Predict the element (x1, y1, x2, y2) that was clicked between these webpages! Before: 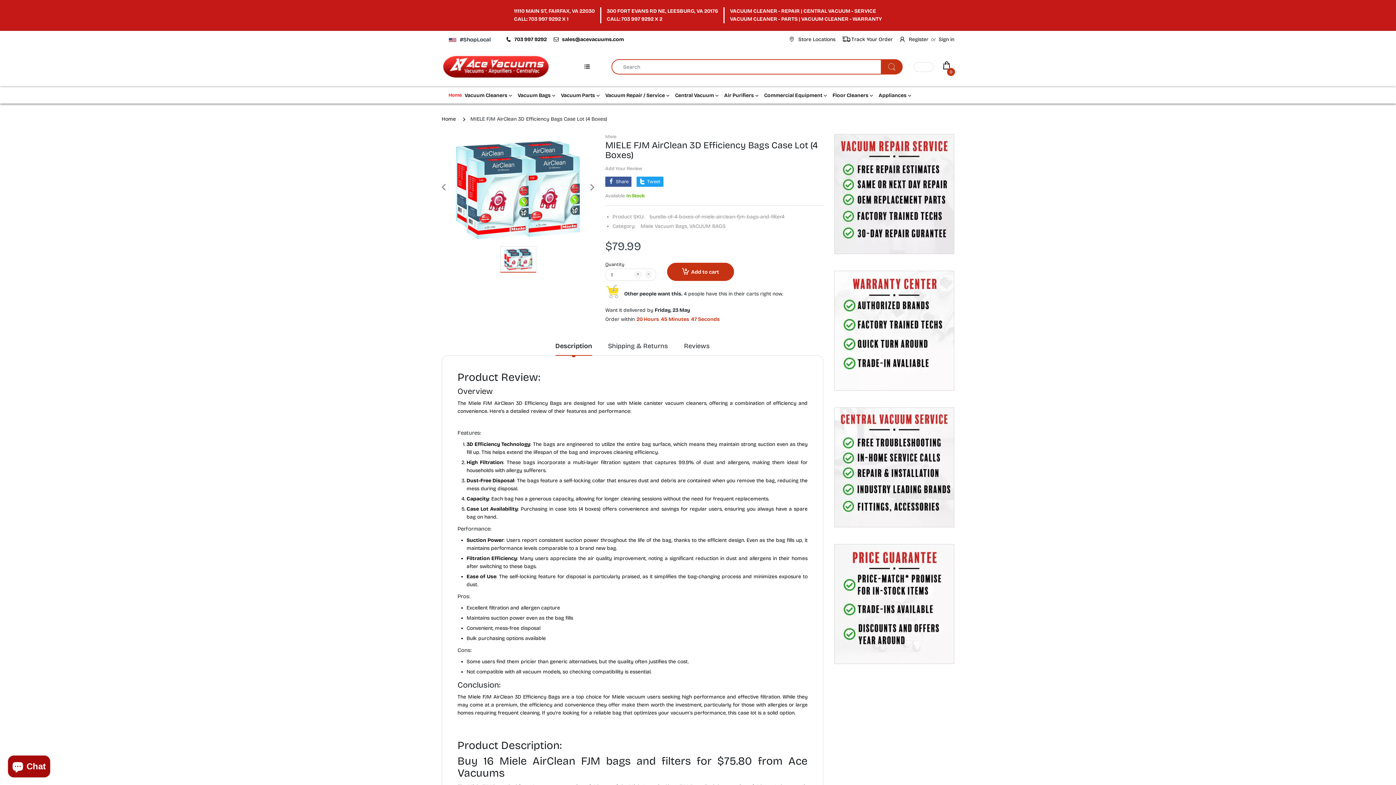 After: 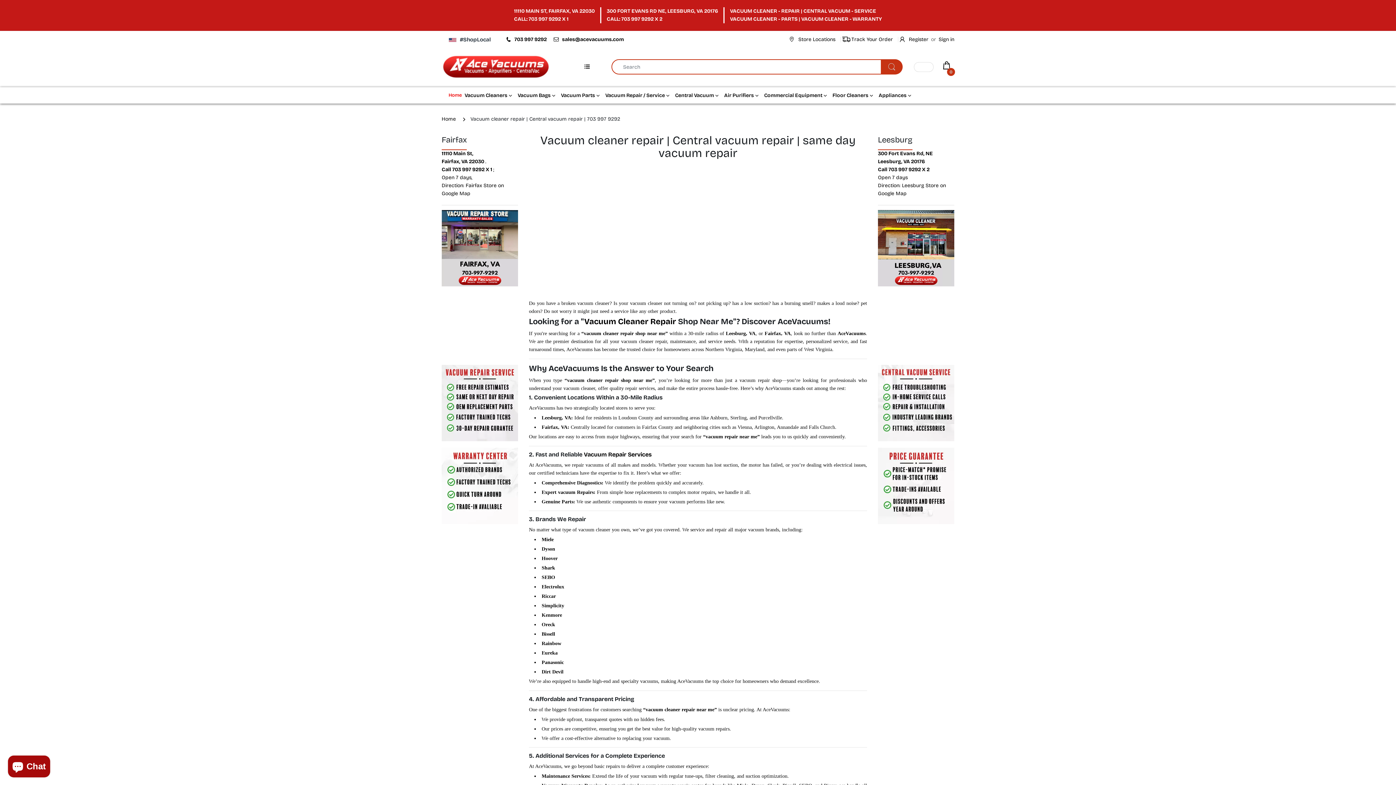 Action: bbox: (605, 87, 665, 103) label: Vacuum Repair / Service